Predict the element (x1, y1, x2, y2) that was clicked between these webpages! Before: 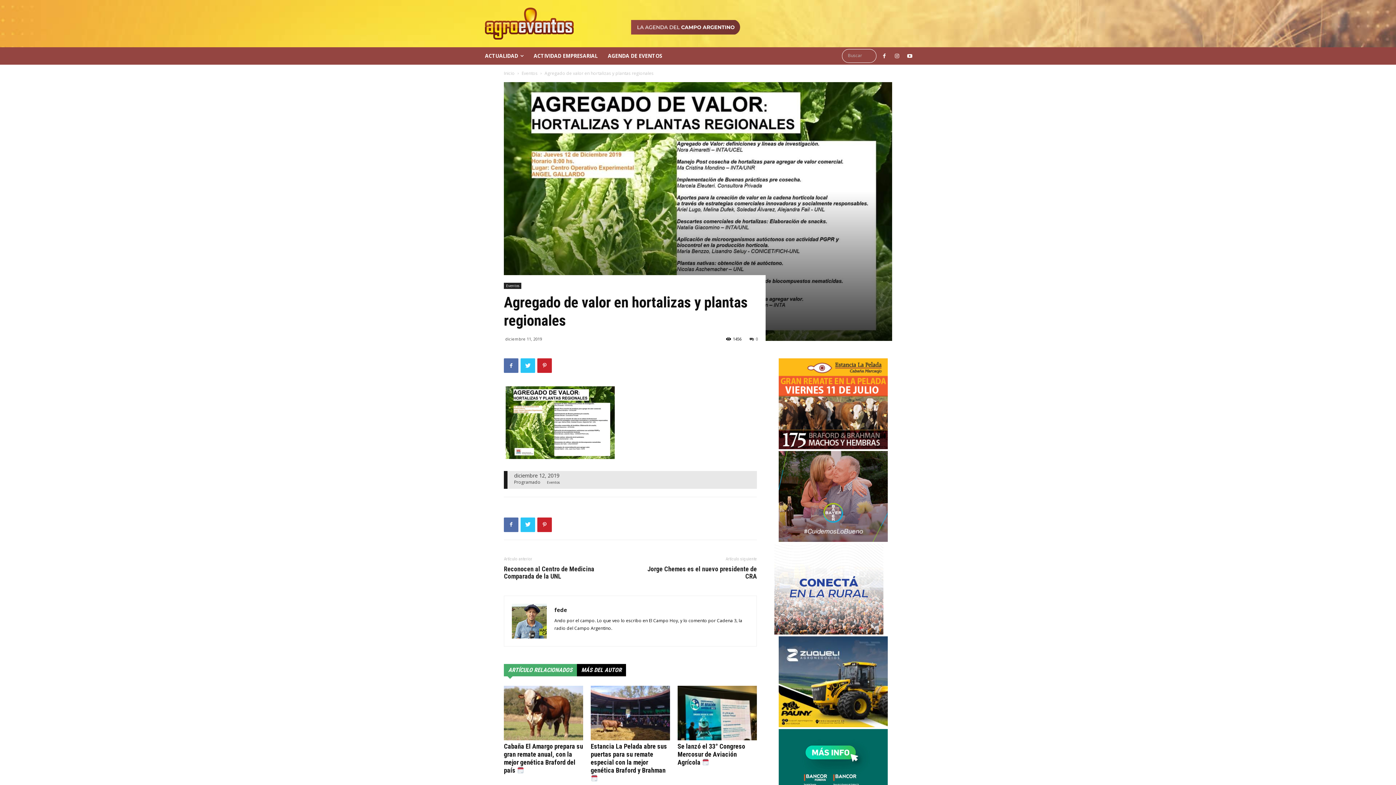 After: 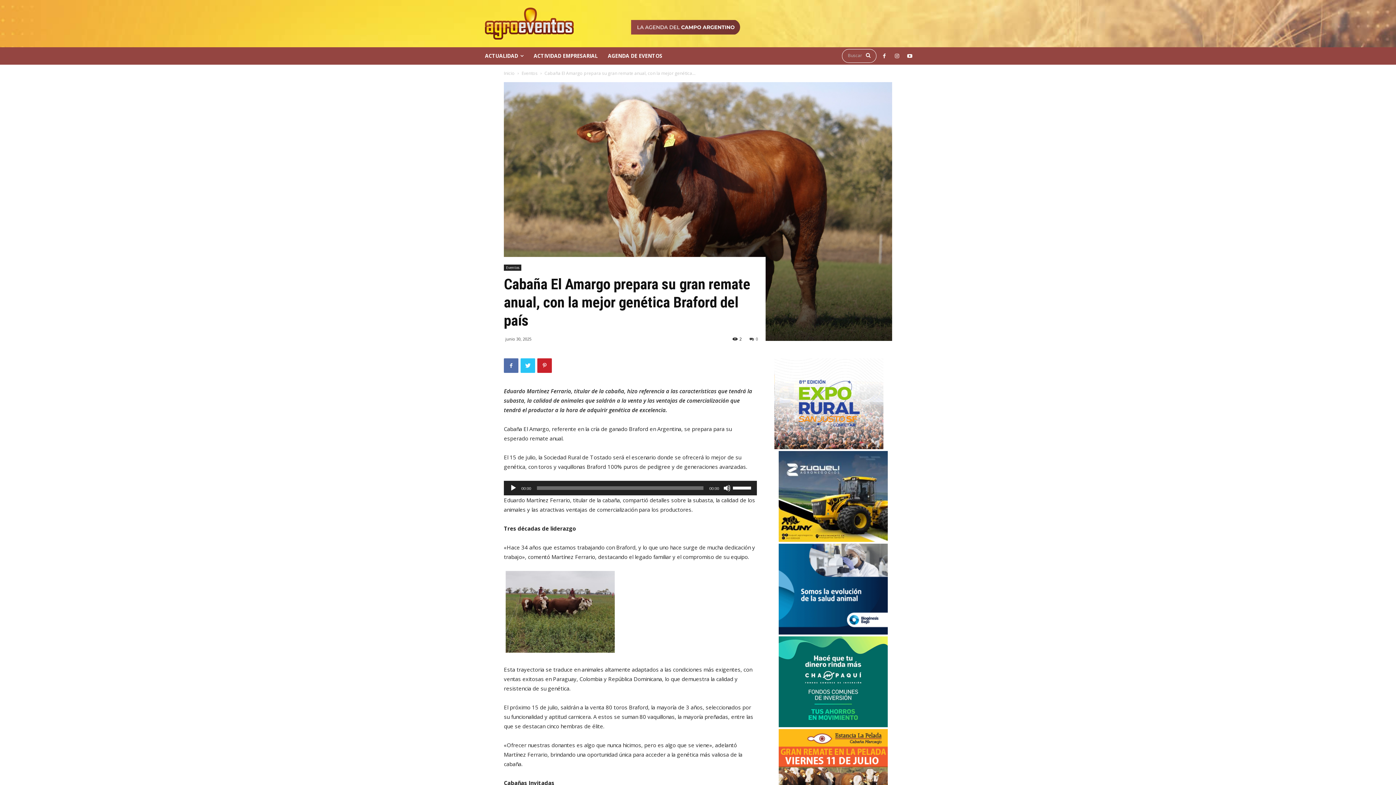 Action: bbox: (504, 686, 583, 740)